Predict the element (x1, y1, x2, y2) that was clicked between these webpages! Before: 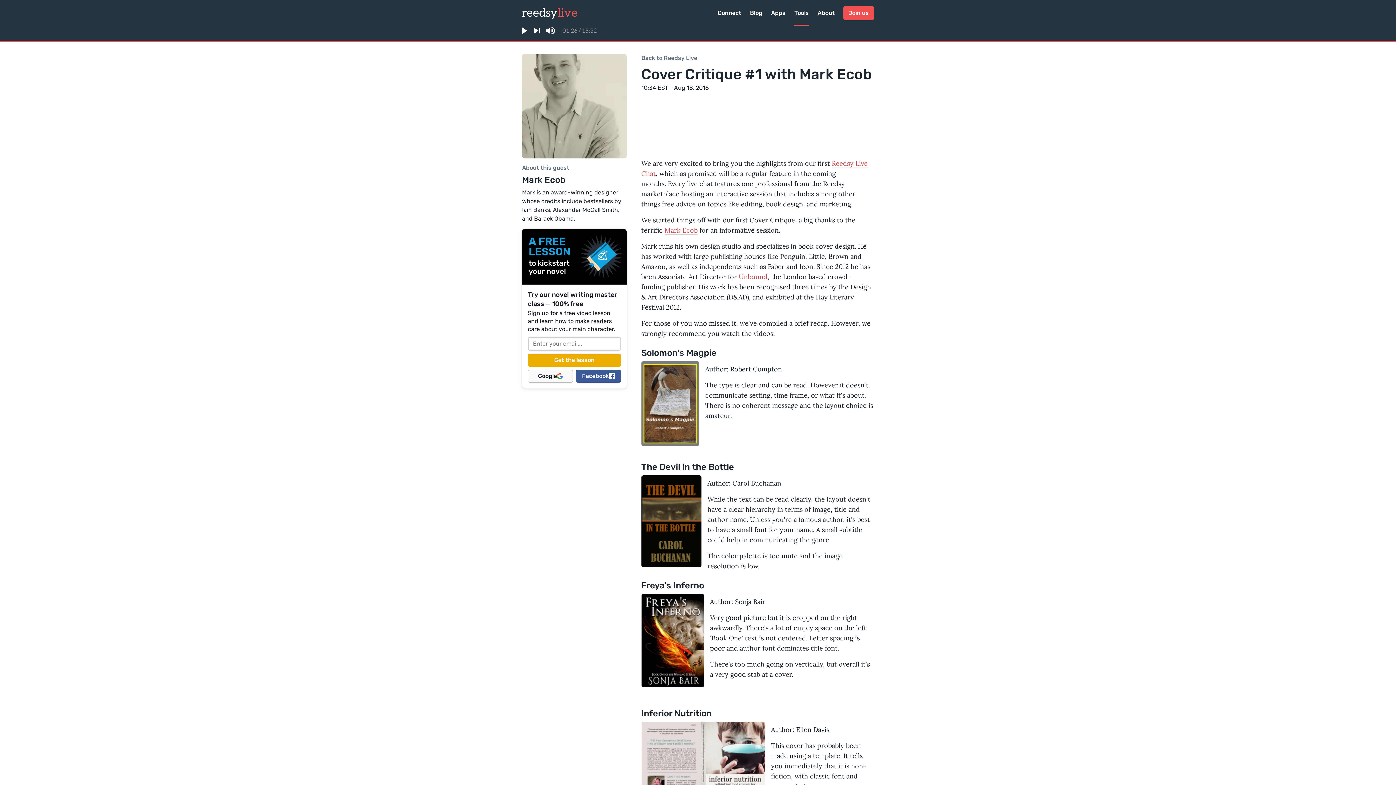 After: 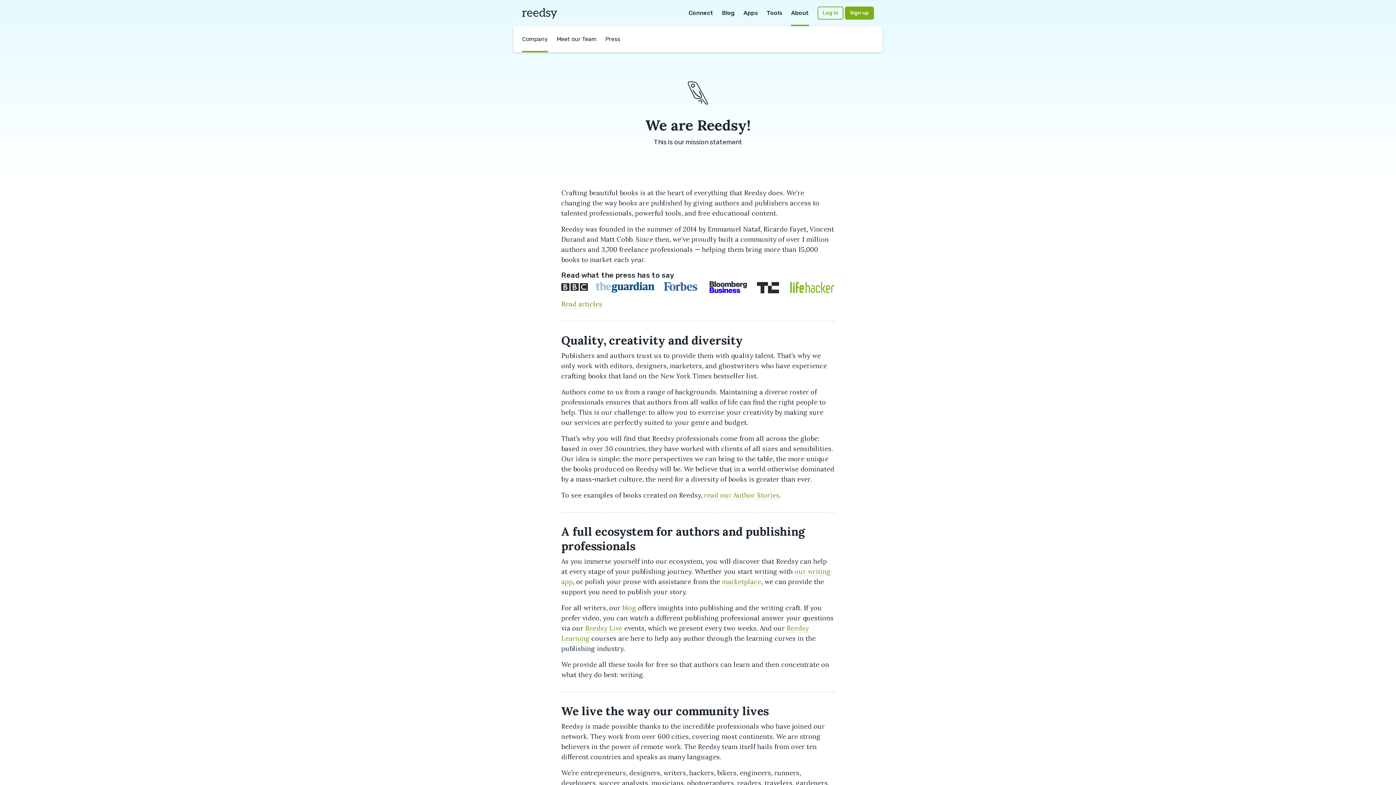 Action: label: About bbox: (817, 0, 834, 26)